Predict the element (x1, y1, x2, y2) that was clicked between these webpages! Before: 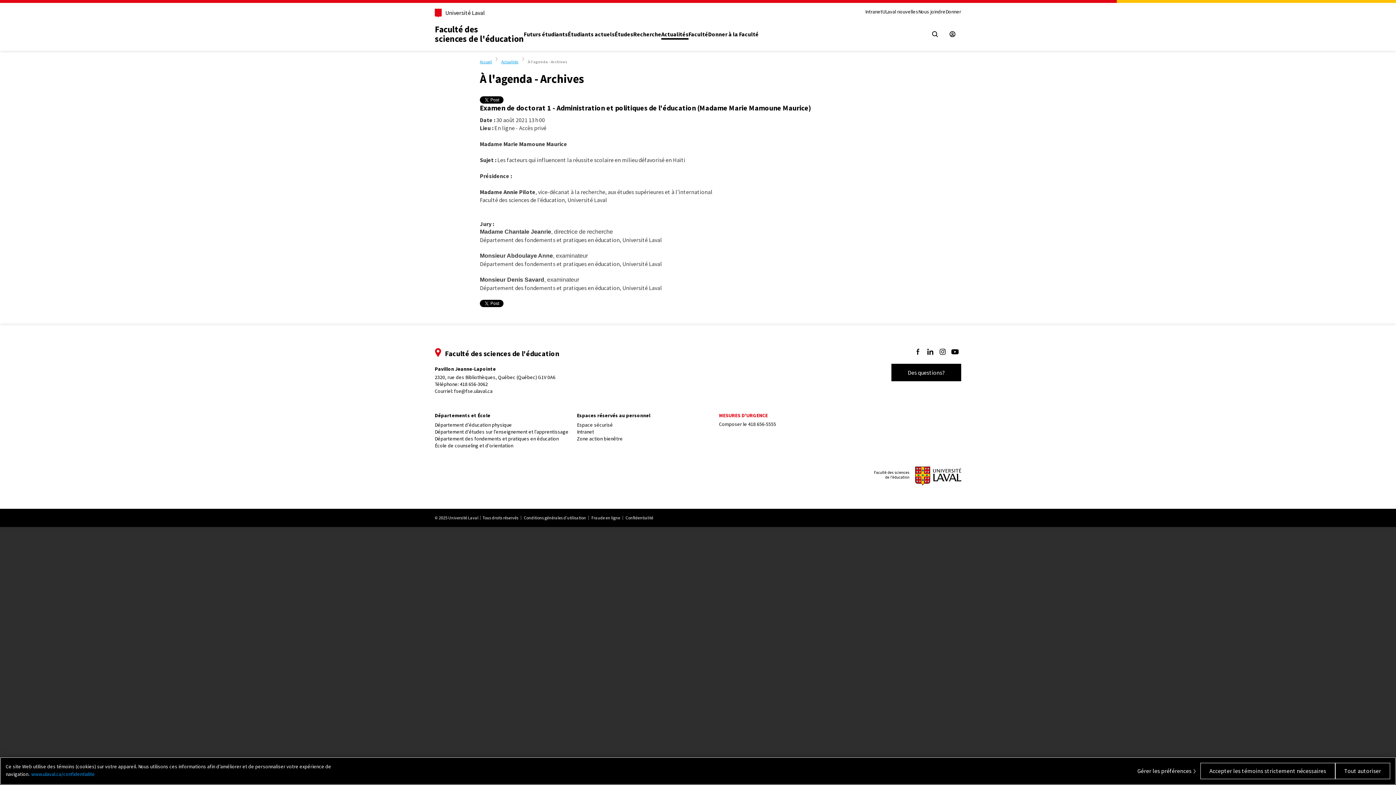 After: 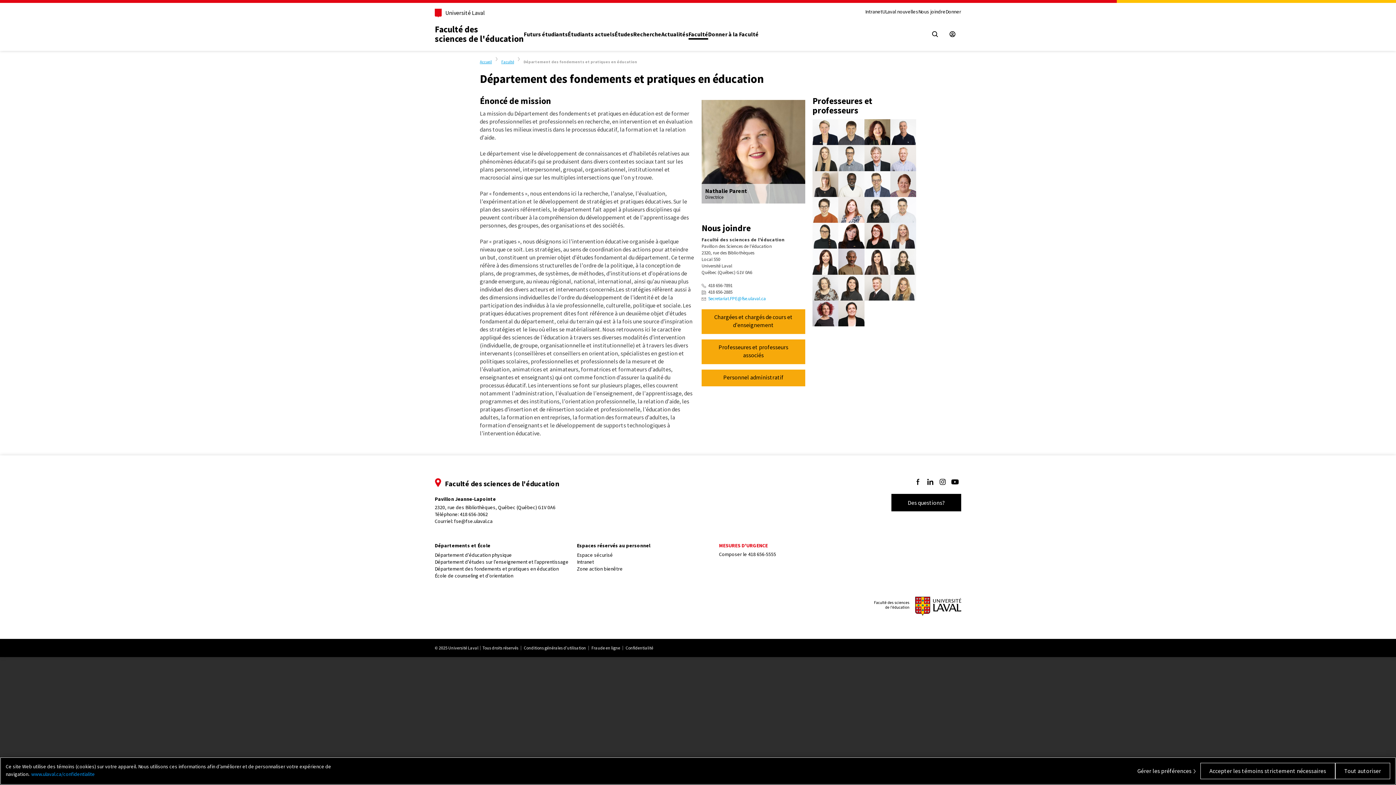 Action: bbox: (434, 435, 559, 442) label: Département des fondements et pratiques en éducation